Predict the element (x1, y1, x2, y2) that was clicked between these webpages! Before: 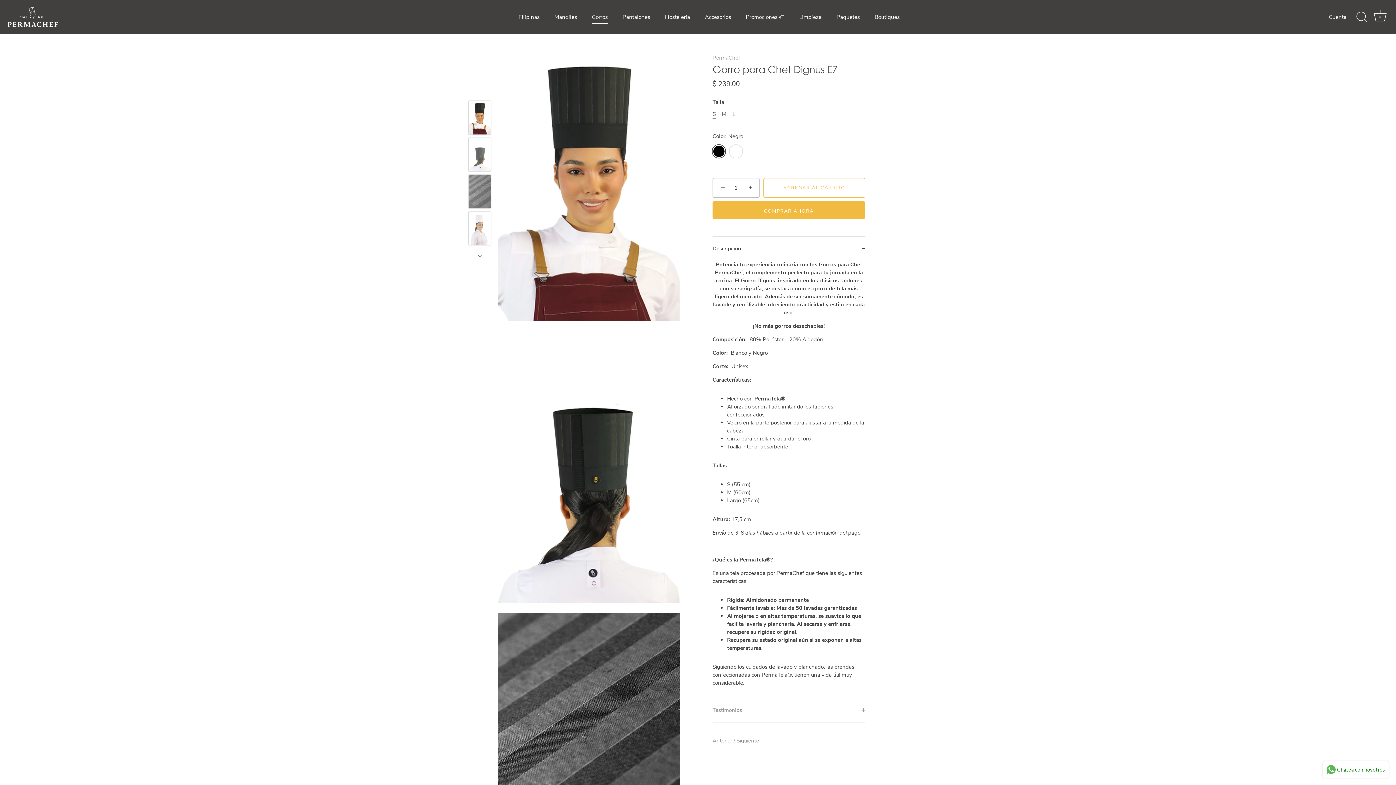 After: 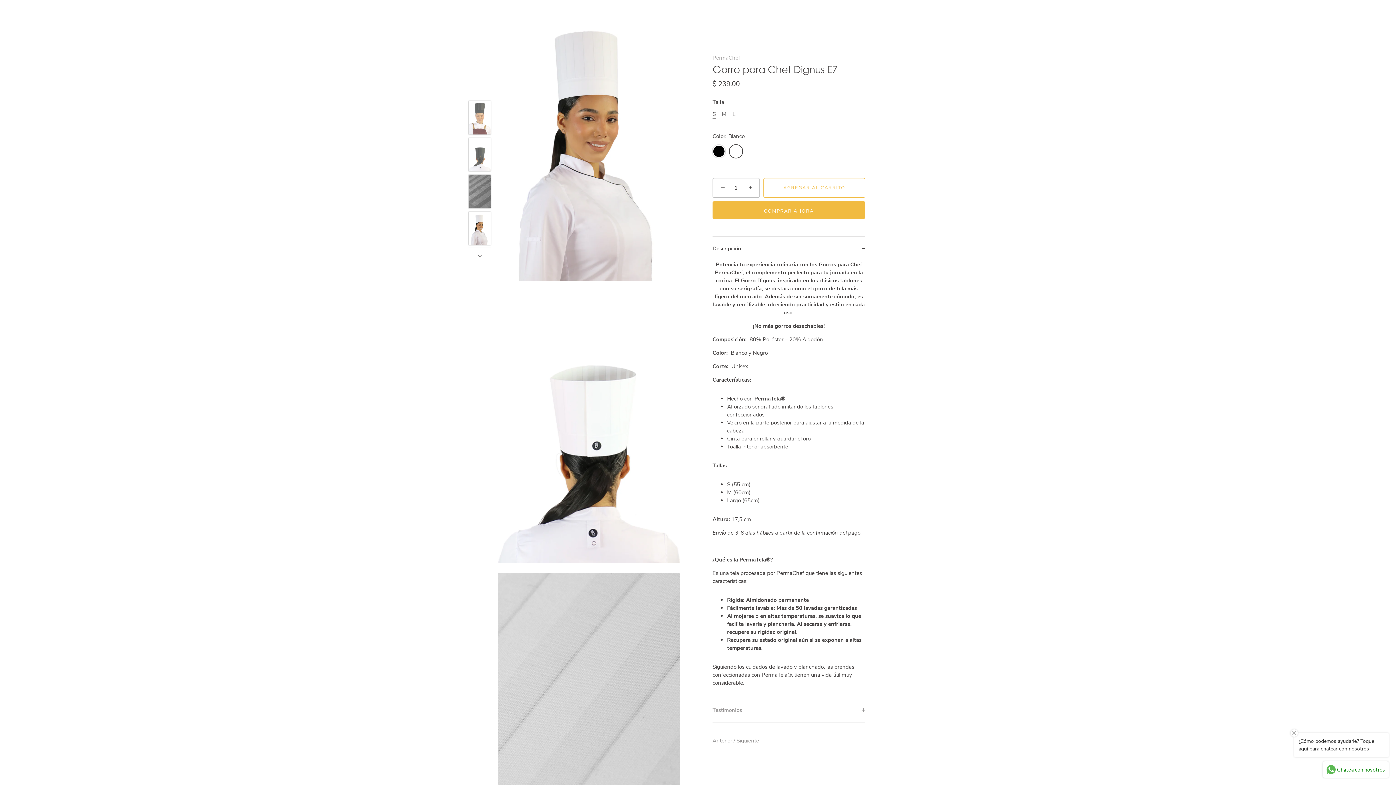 Action: label: Blanco bbox: (729, 144, 742, 157)